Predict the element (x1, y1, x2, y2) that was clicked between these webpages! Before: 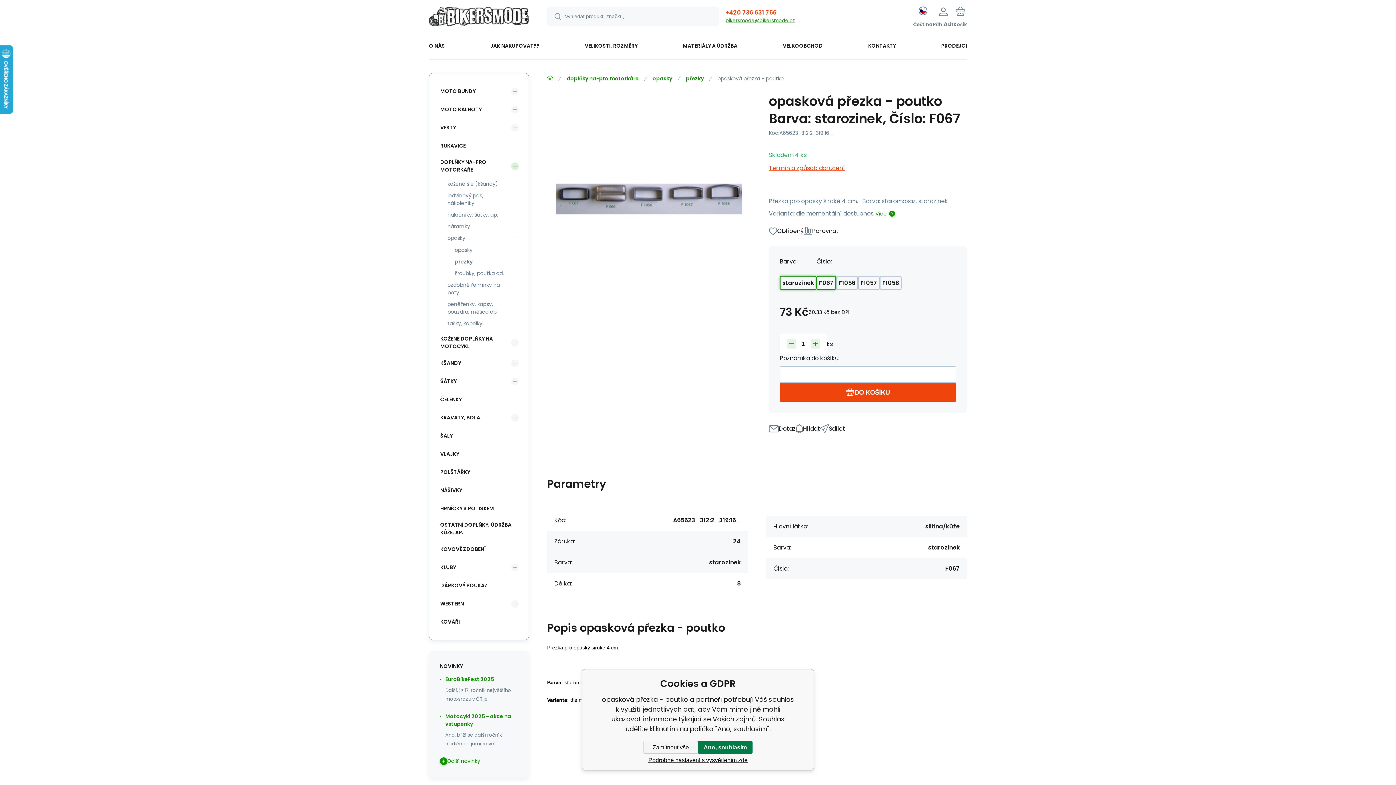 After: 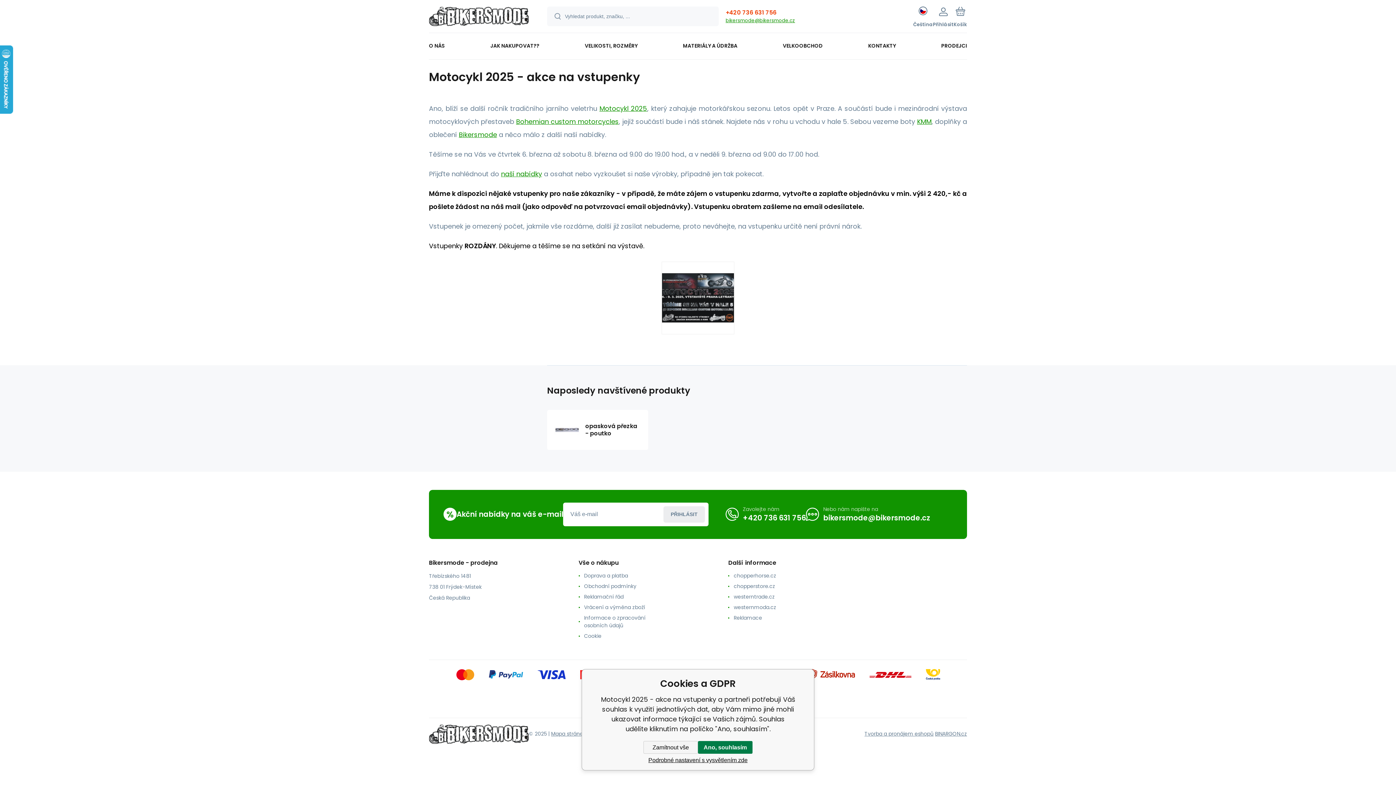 Action: bbox: (445, 713, 518, 748) label: Motocykl 2025 - akce na vstupenky
Ano, blíží se další ročník tradičního jarního vele